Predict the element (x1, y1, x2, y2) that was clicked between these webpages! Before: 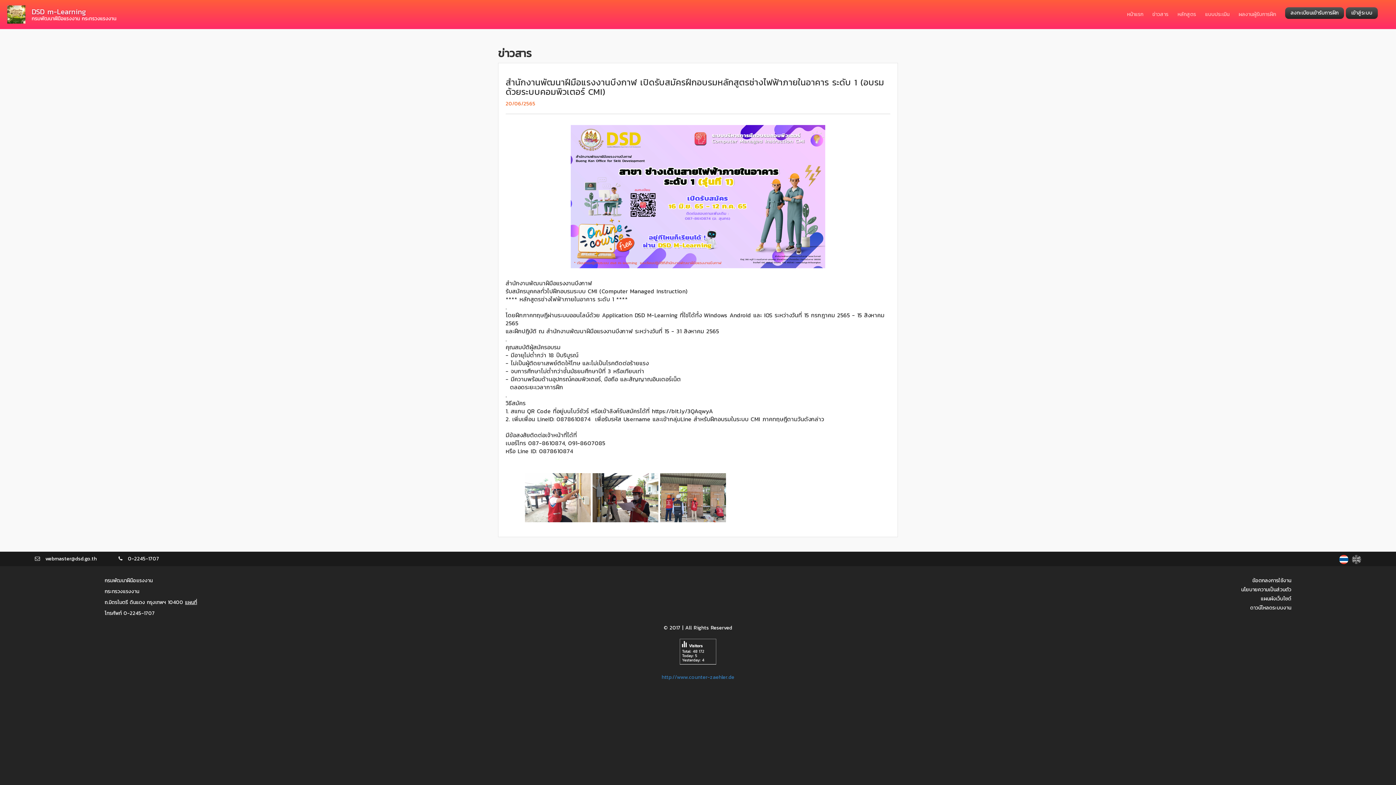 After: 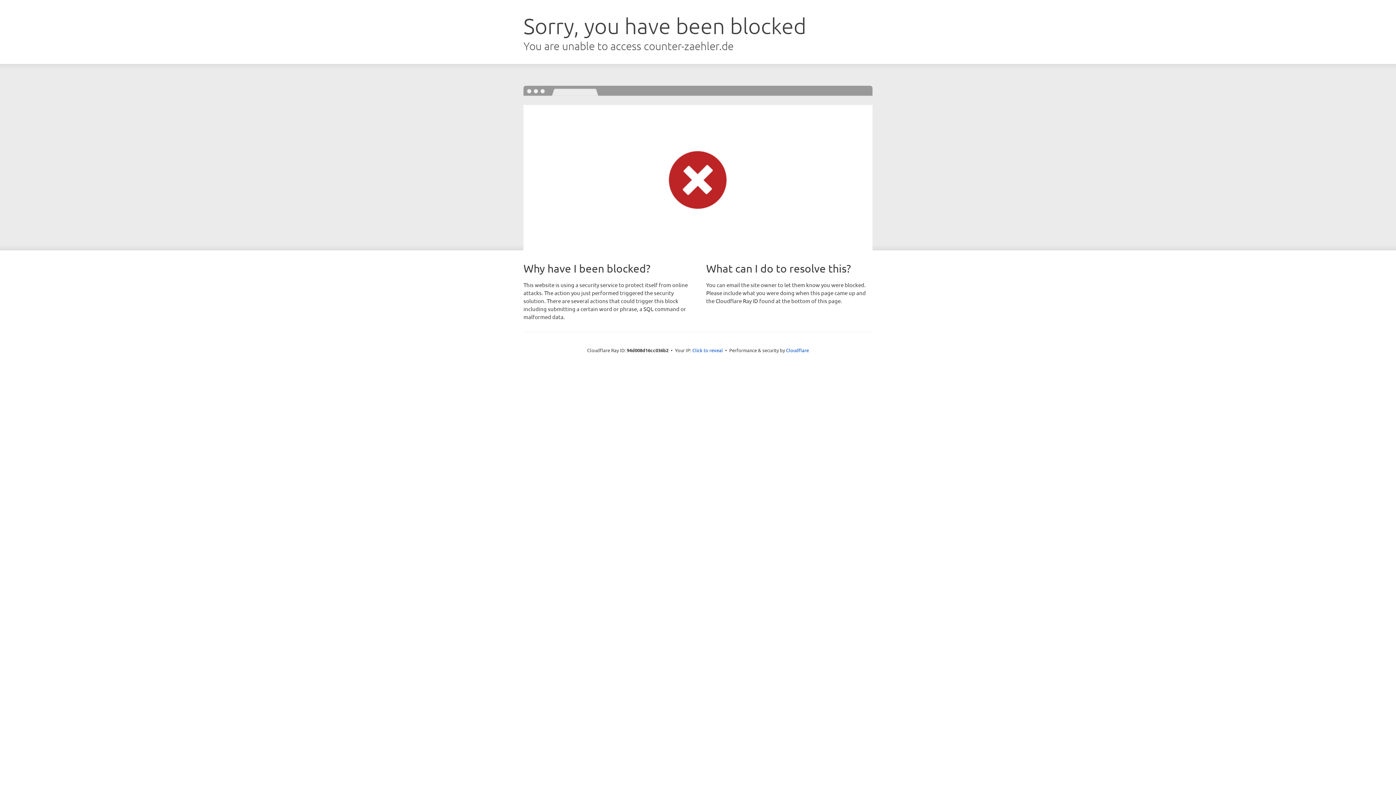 Action: label: http://www.counter-zaehler.de bbox: (661, 673, 734, 681)